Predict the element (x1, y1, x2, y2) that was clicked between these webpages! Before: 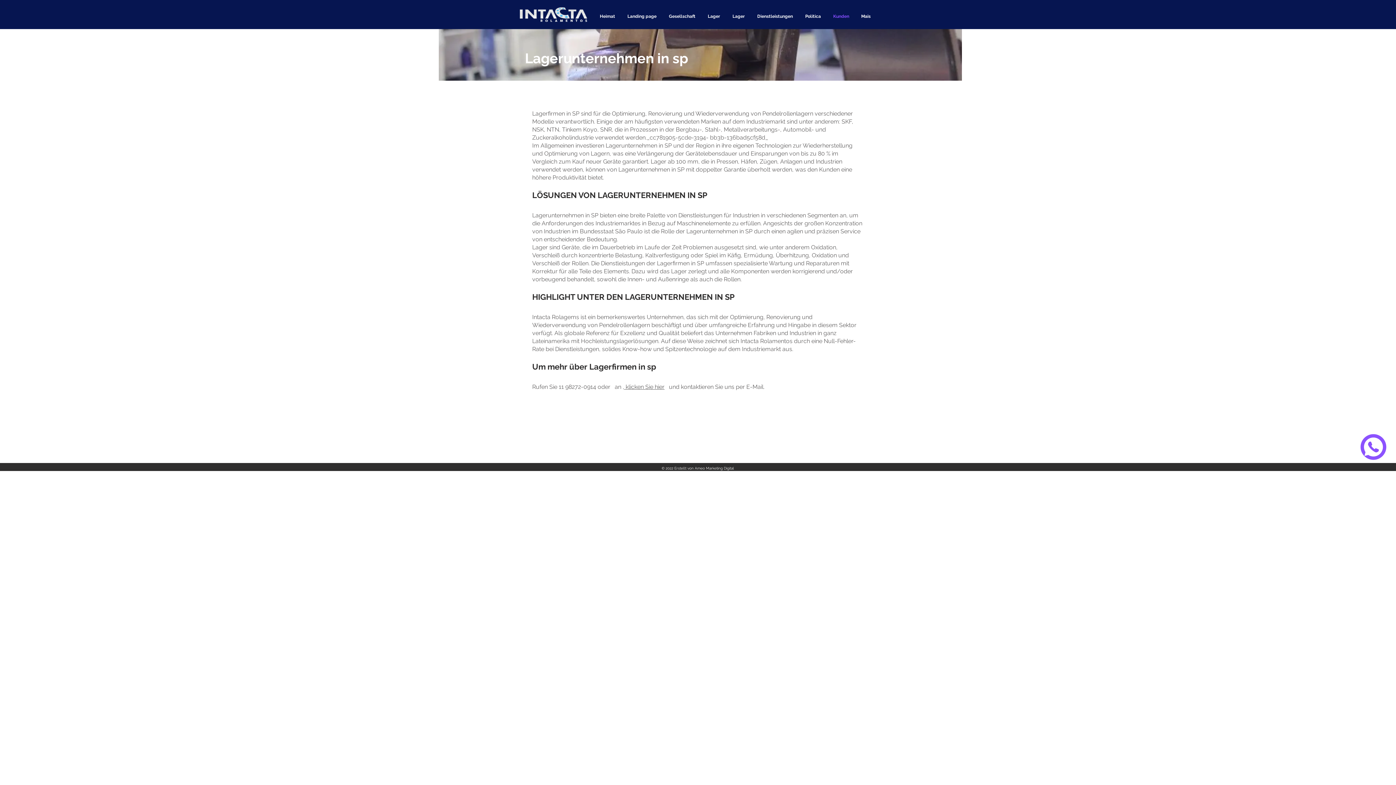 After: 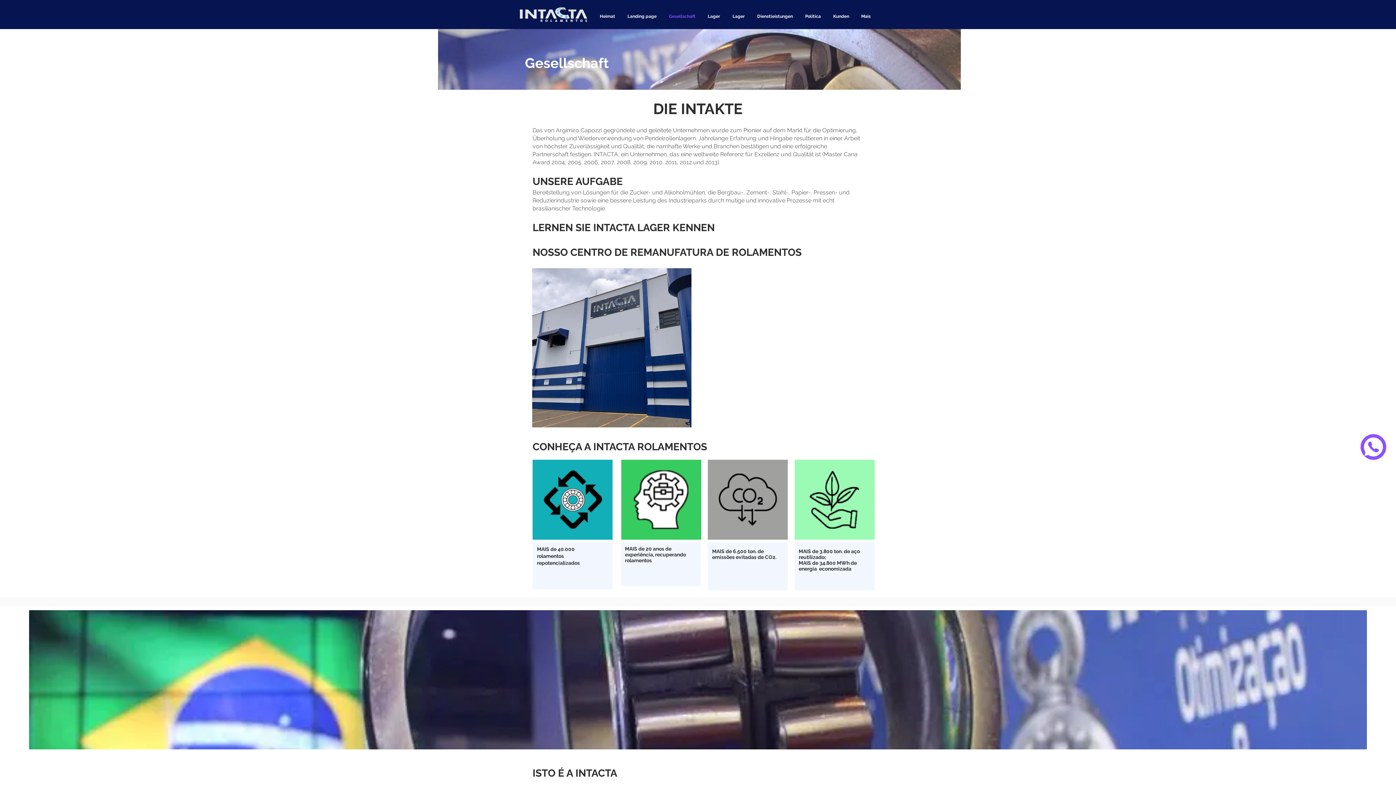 Action: label: Gesellschaft bbox: (662, 8, 701, 24)